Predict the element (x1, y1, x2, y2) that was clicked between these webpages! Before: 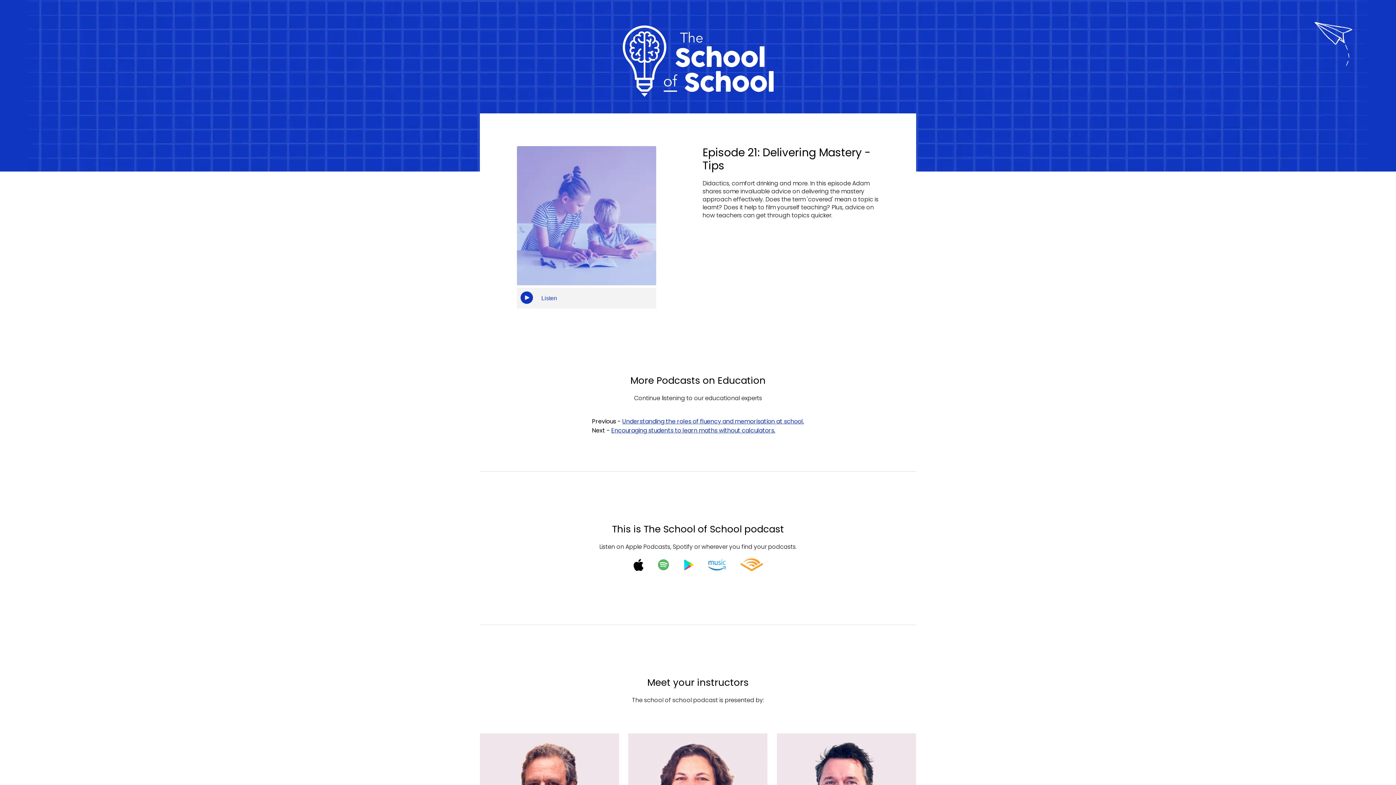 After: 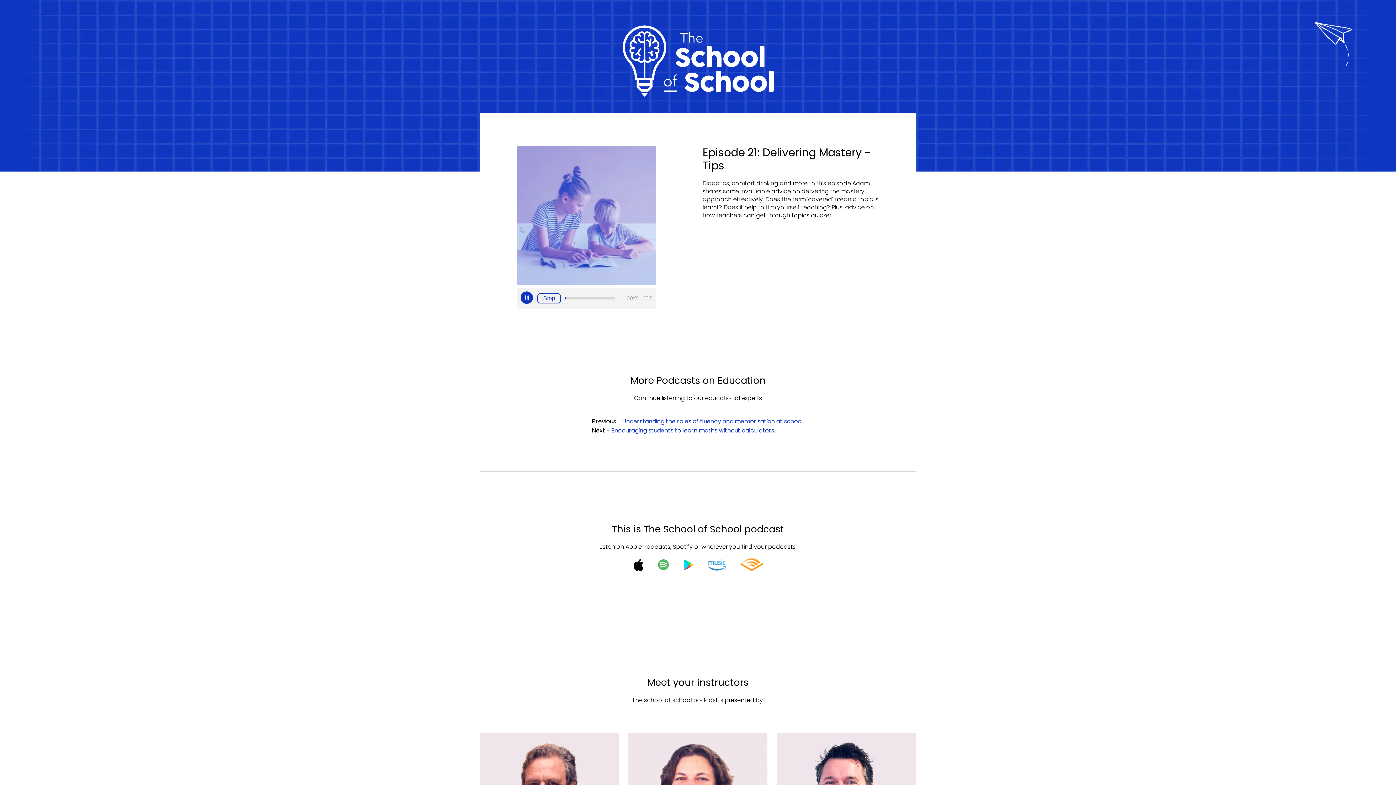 Action: label: Listen bbox: (537, 294, 561, 302)